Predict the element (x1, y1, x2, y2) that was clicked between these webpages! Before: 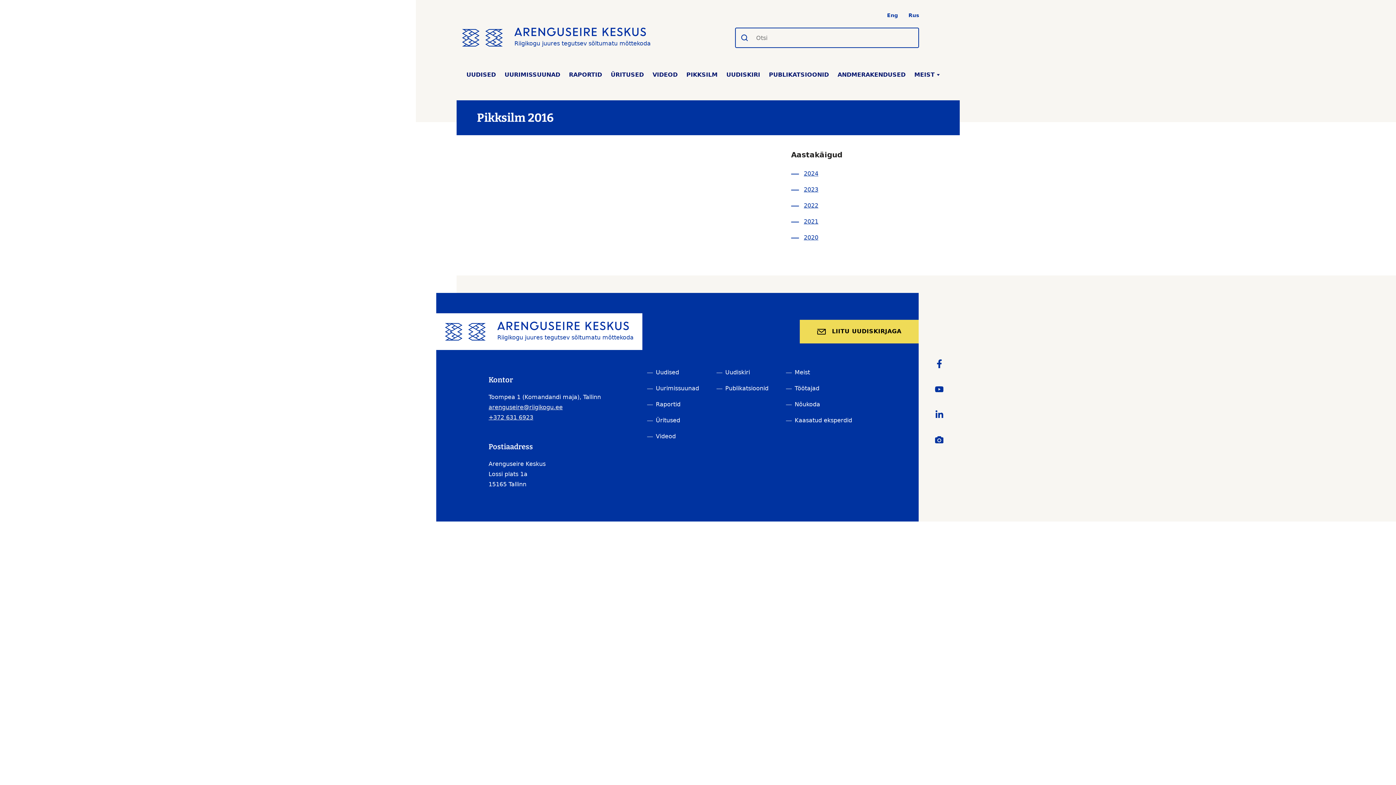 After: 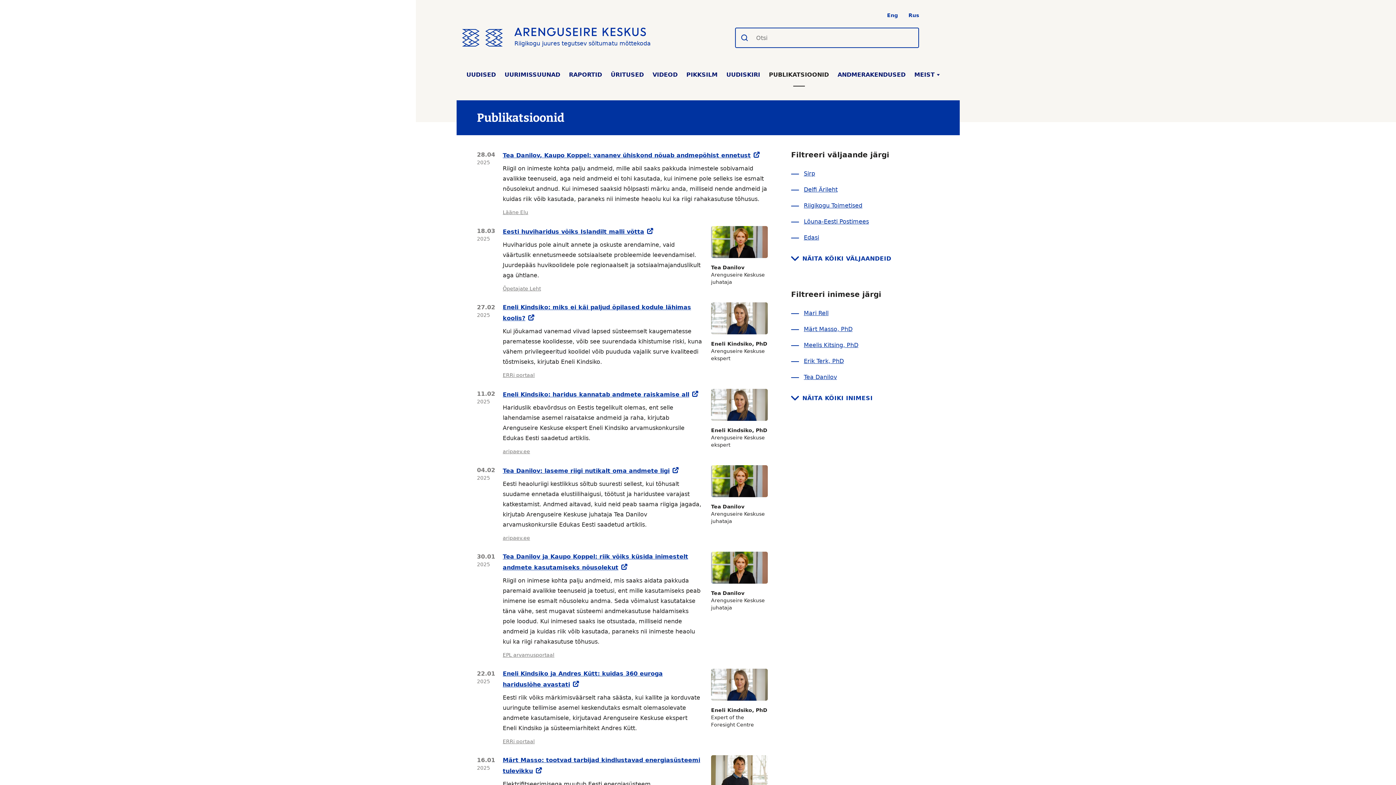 Action: label: PUBLIKATSIOONID bbox: (764, 65, 833, 84)